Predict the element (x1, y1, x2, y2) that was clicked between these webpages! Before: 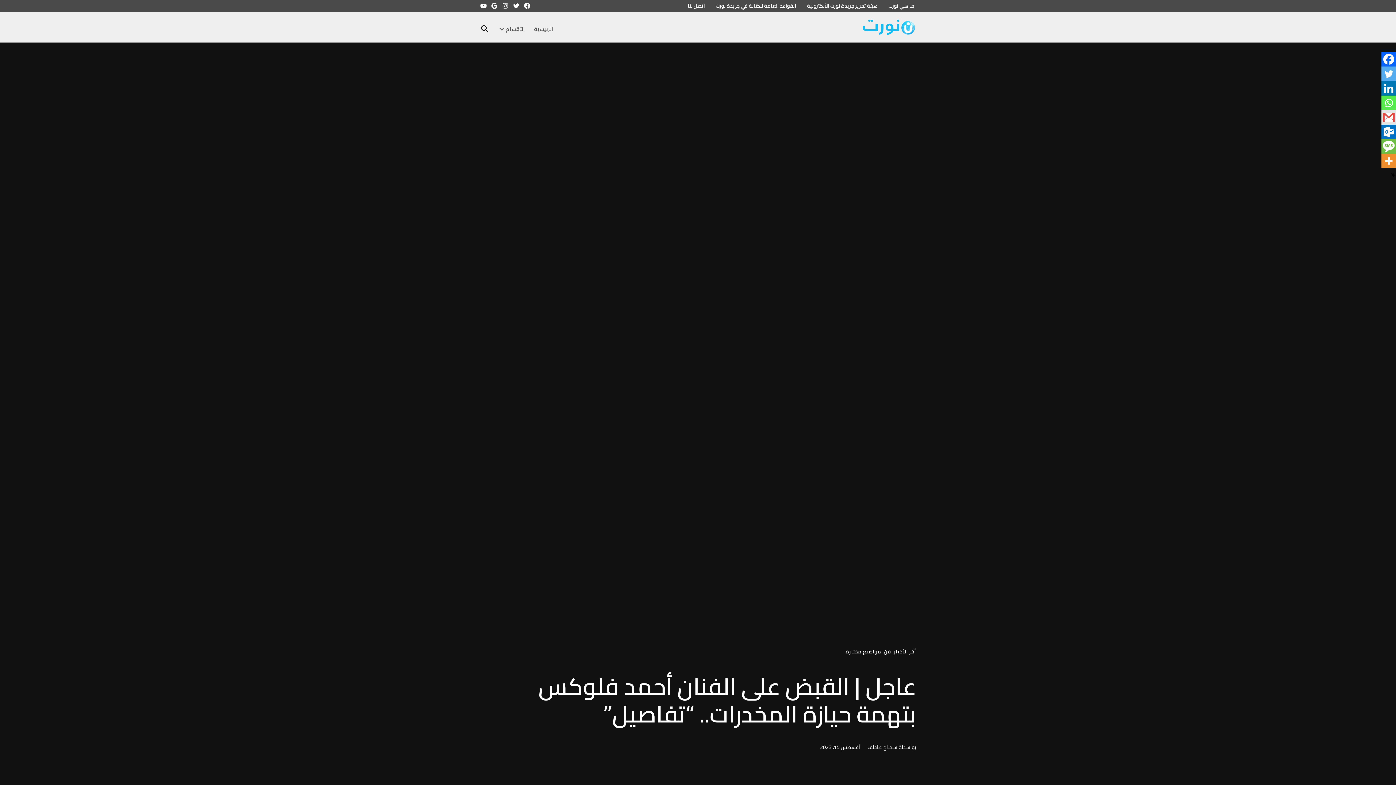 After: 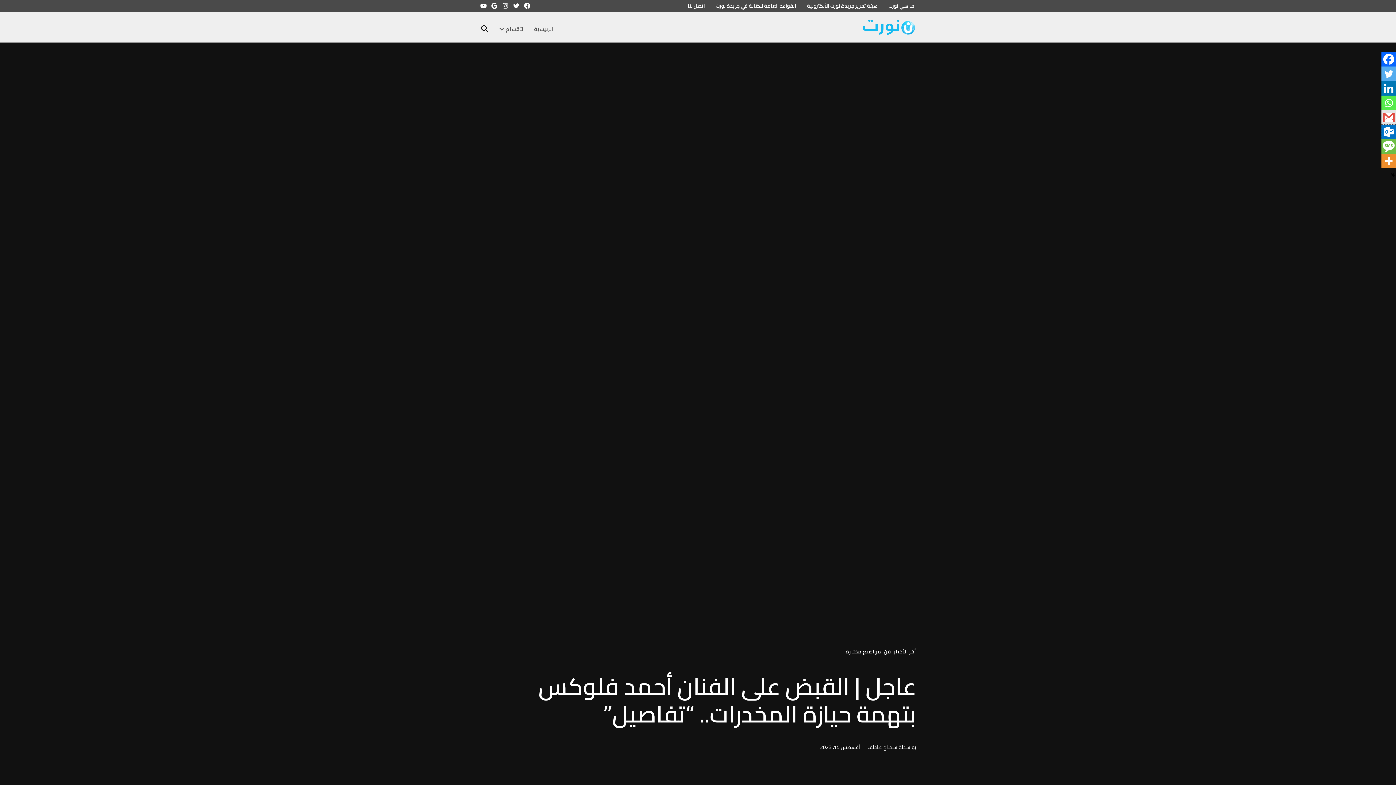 Action: label: Outlook.com bbox: (1381, 124, 1396, 139)